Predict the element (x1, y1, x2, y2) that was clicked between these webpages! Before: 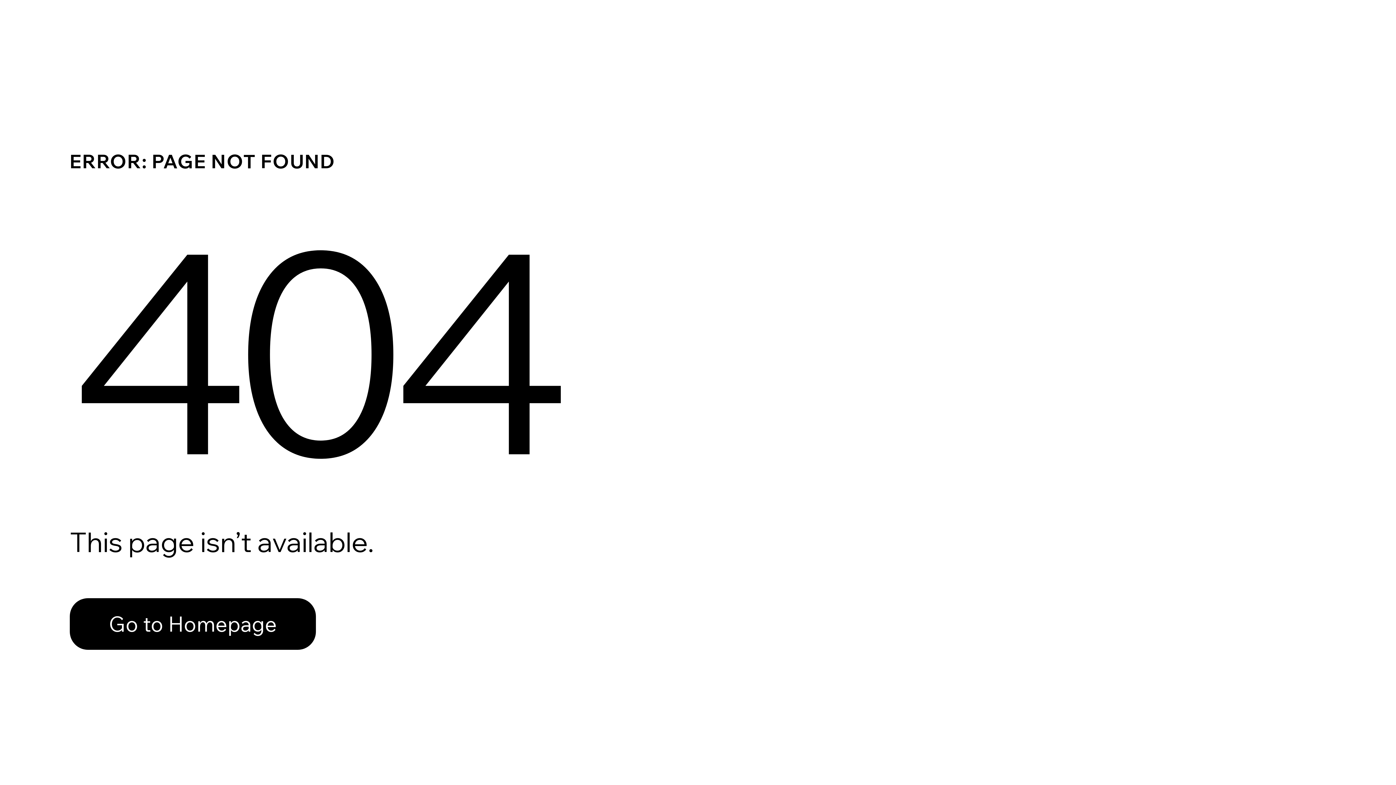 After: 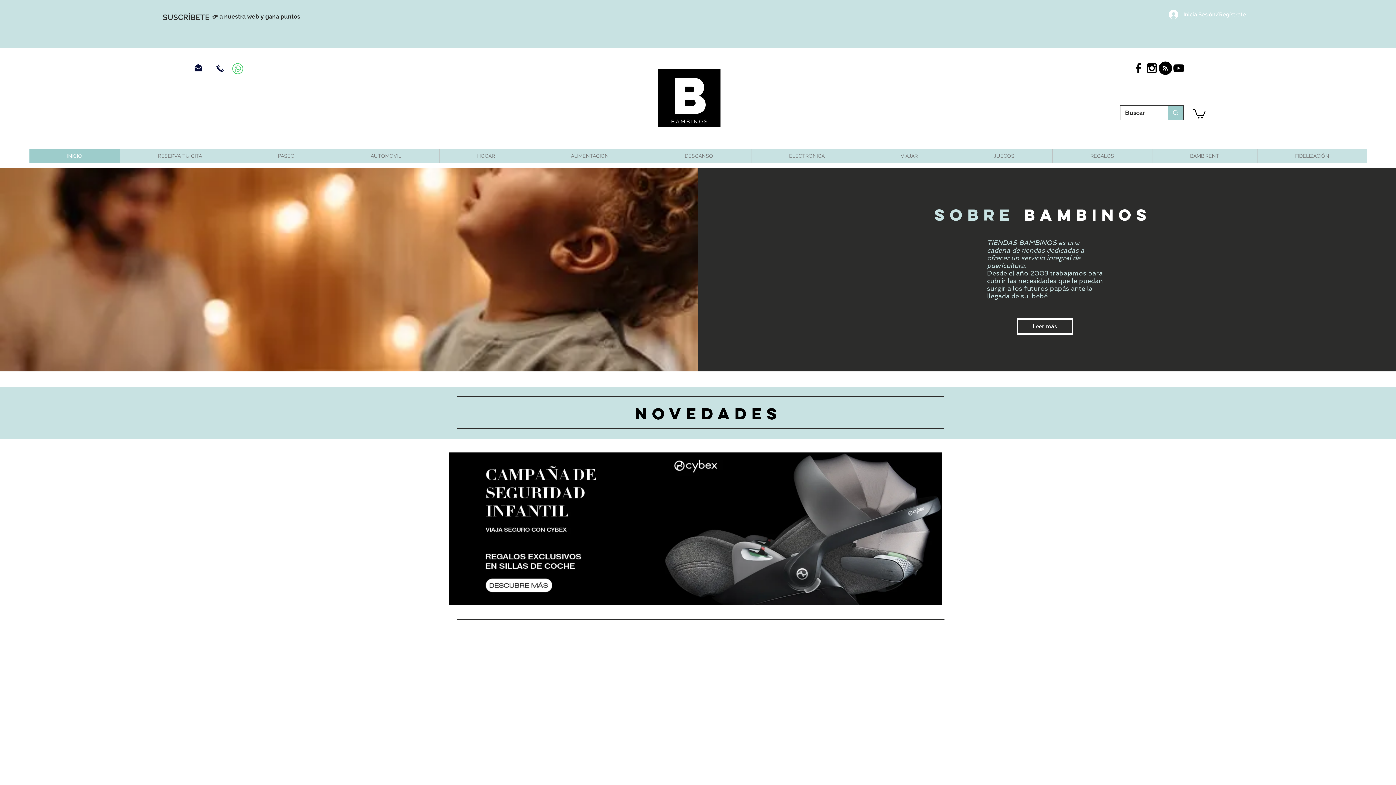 Action: bbox: (69, 582, 768, 659) label: Go to Homepage